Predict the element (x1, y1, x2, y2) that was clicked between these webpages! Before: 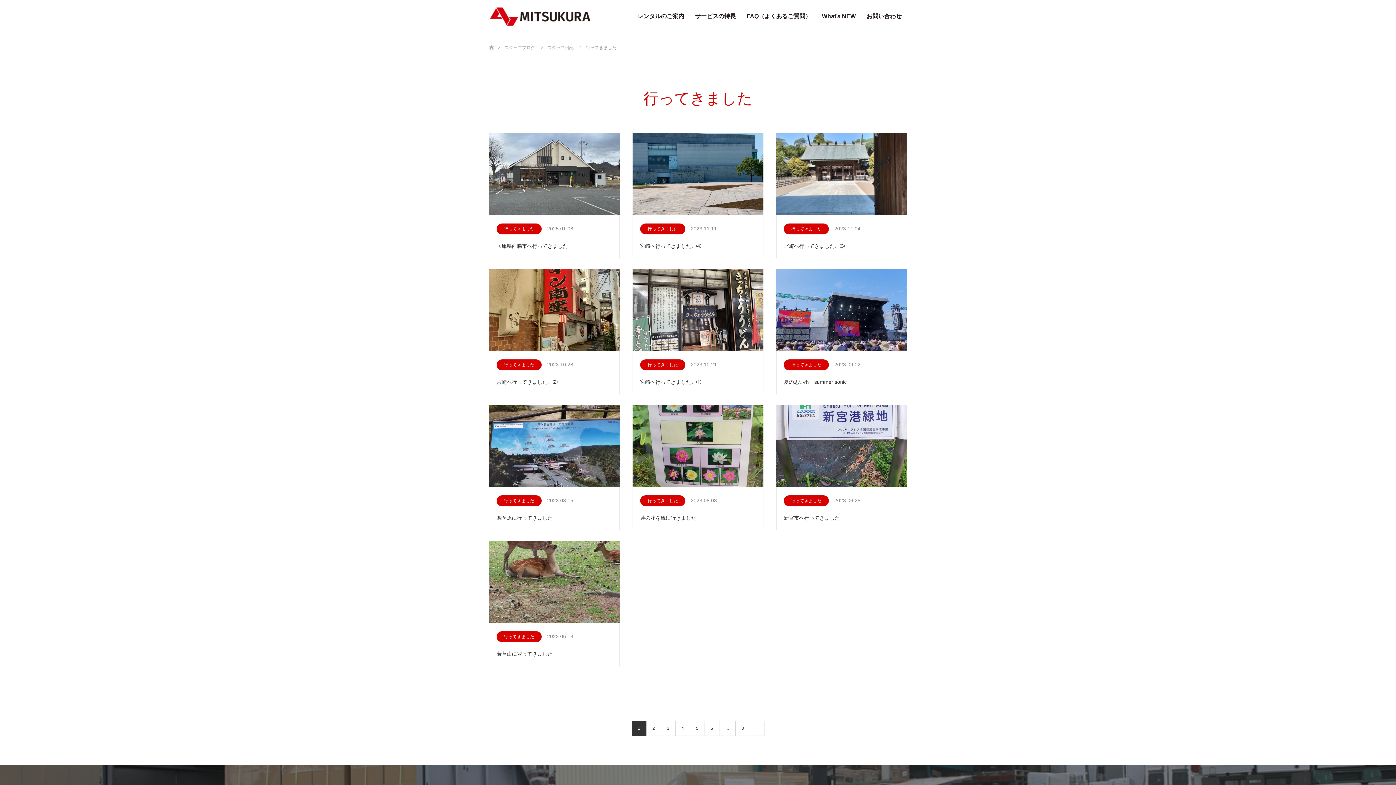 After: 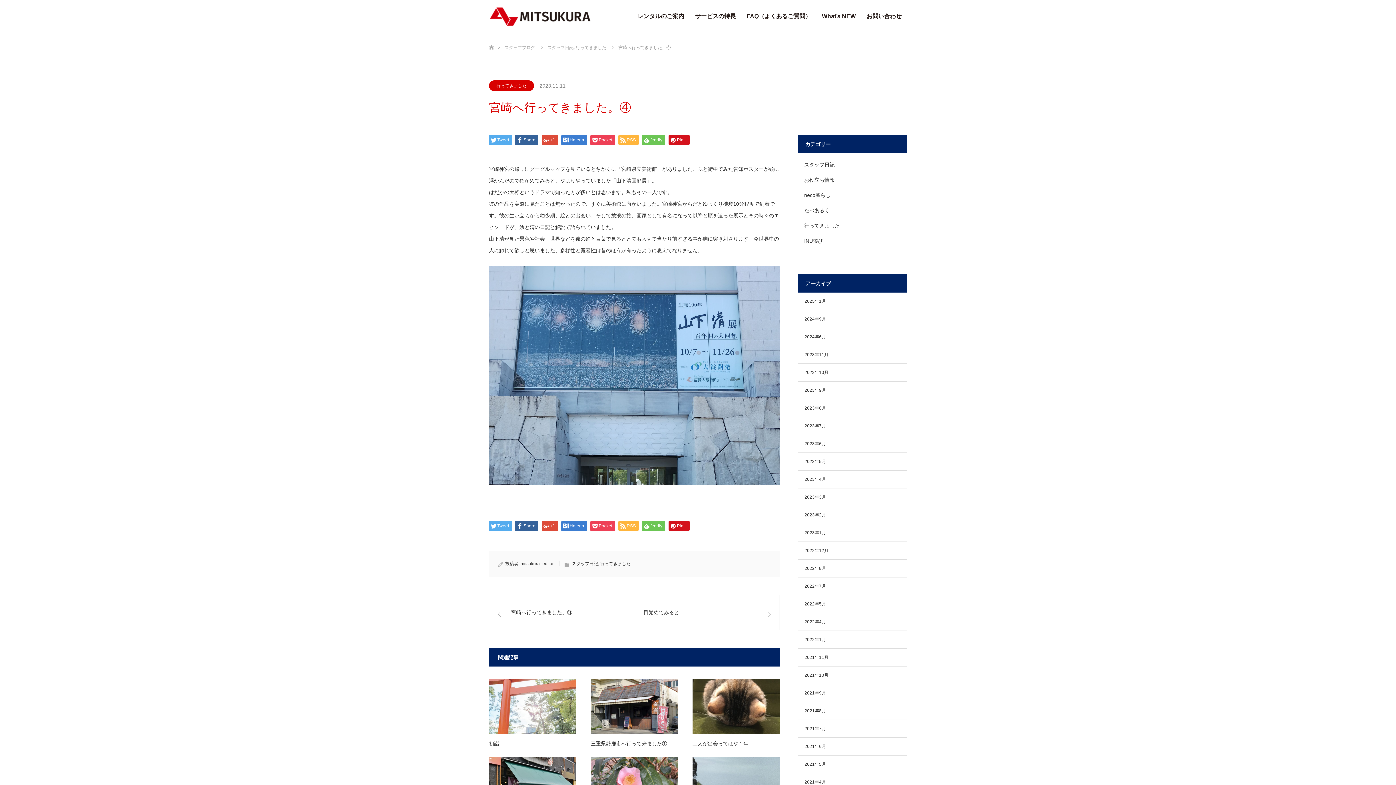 Action: label: 宮崎へ行ってきました。④ bbox: (633, 241, 763, 250)